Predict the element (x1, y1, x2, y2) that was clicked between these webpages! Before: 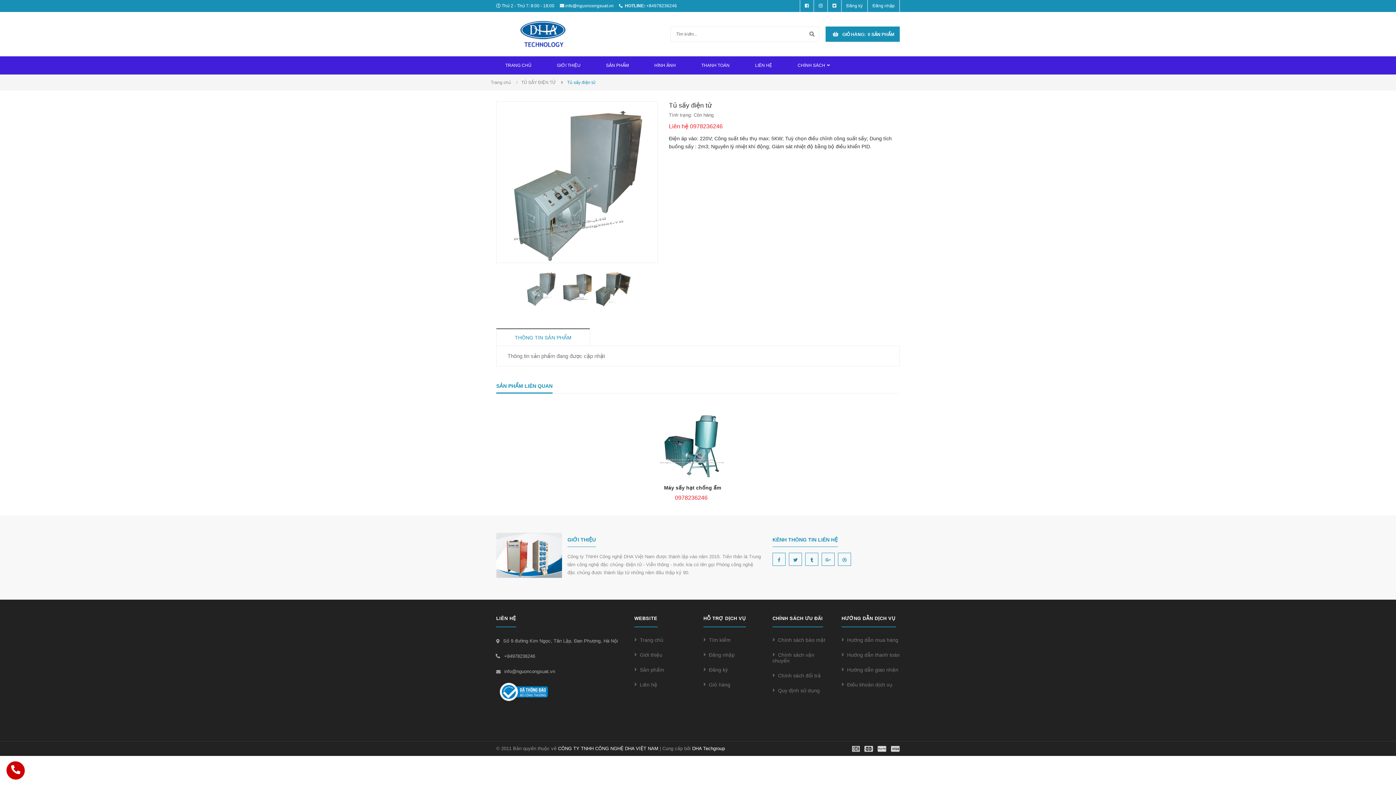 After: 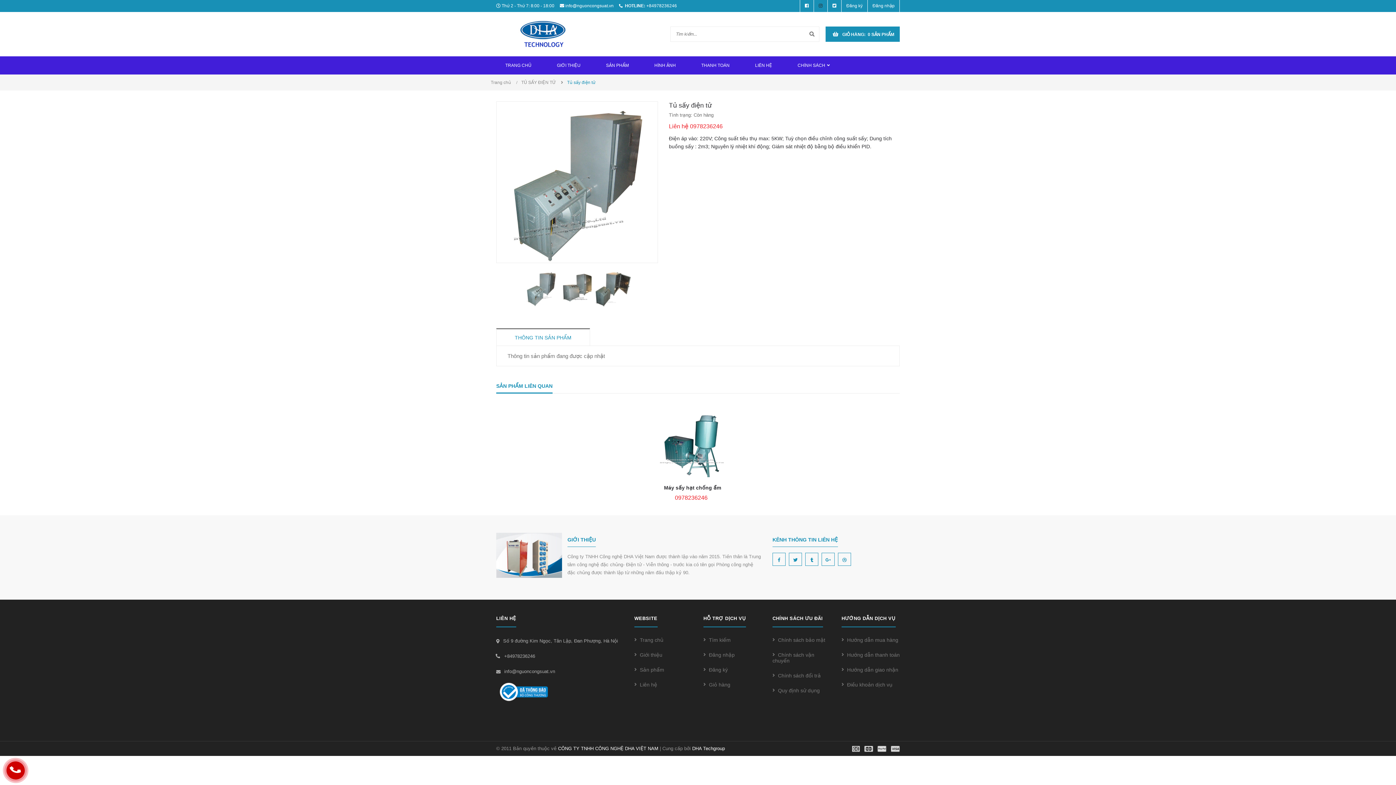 Action: bbox: (814, 0, 827, 12)